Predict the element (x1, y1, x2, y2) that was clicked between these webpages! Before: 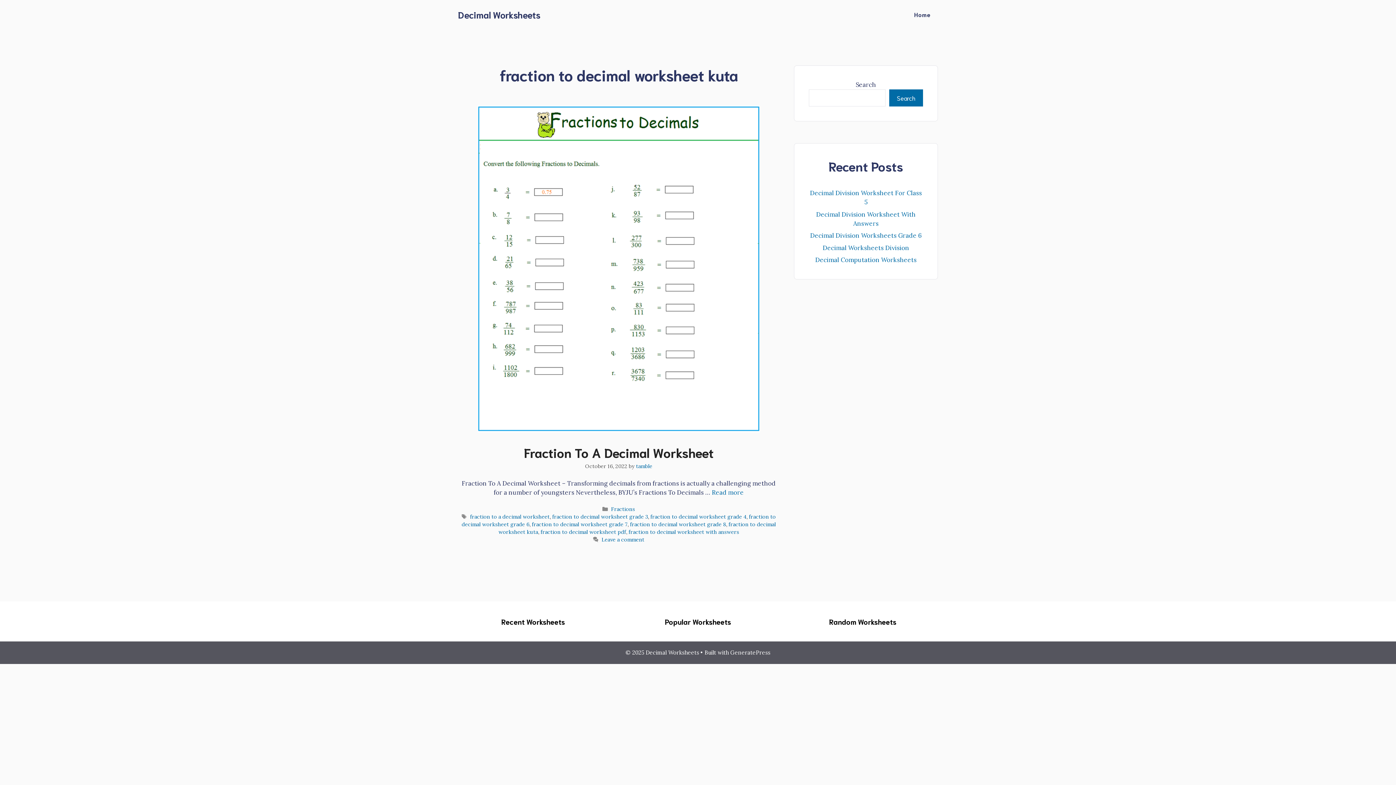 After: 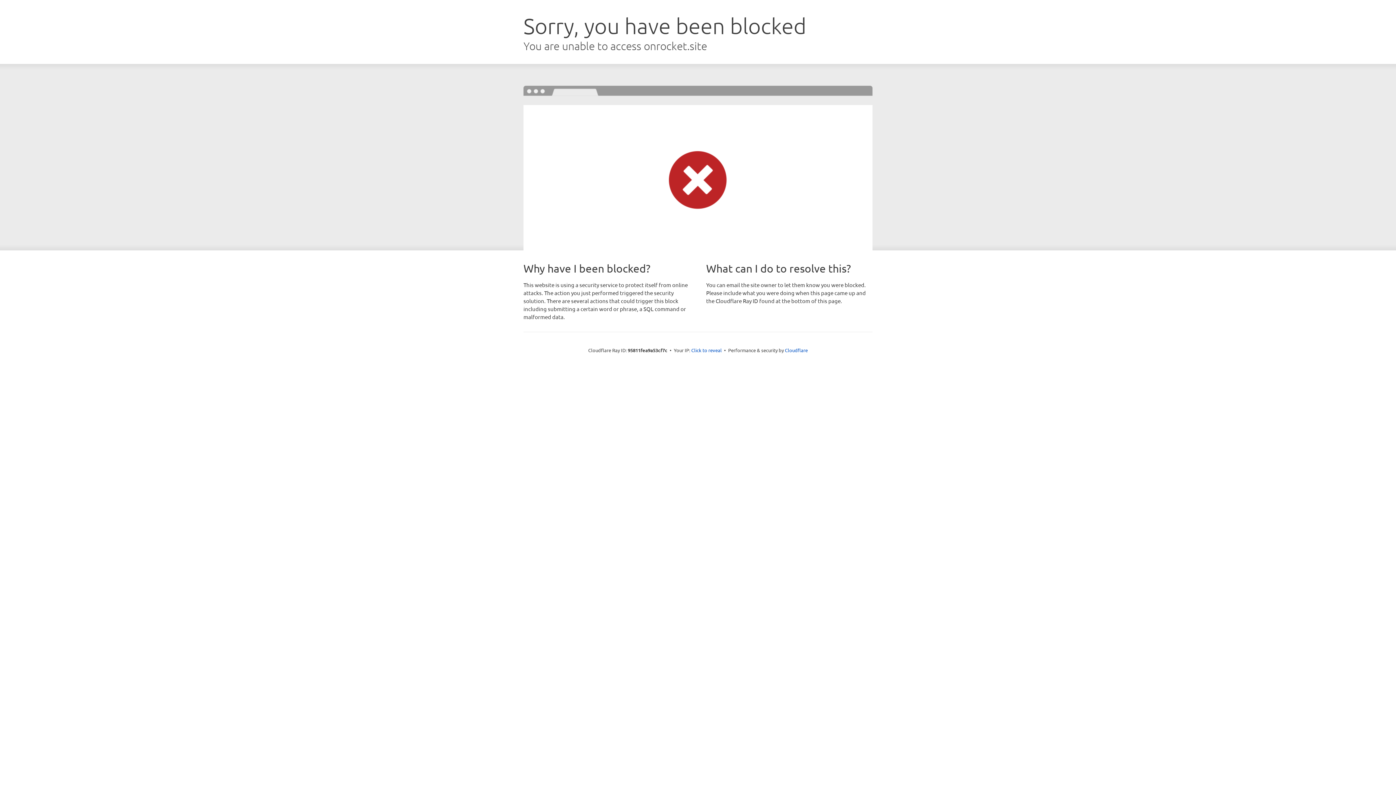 Action: label: GeneratePress bbox: (730, 649, 770, 656)